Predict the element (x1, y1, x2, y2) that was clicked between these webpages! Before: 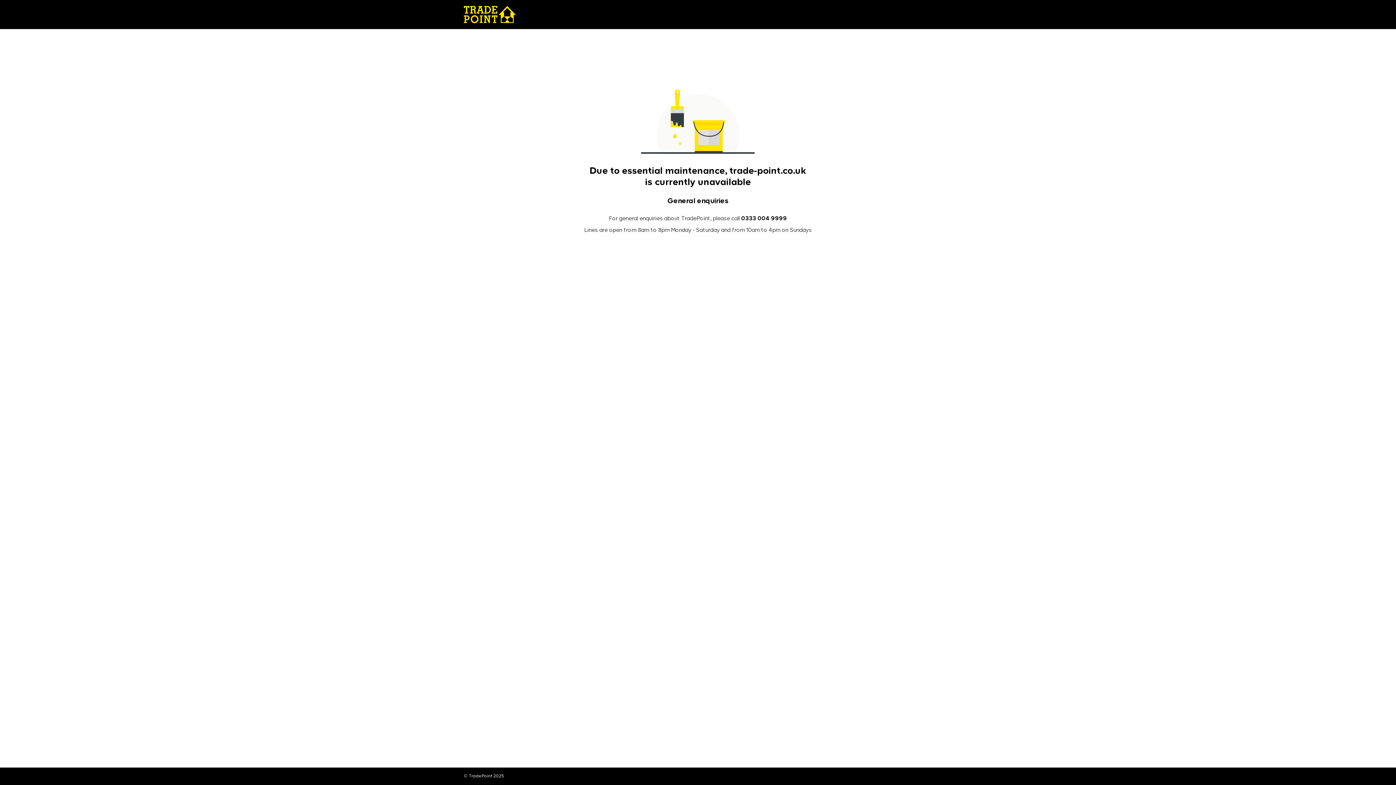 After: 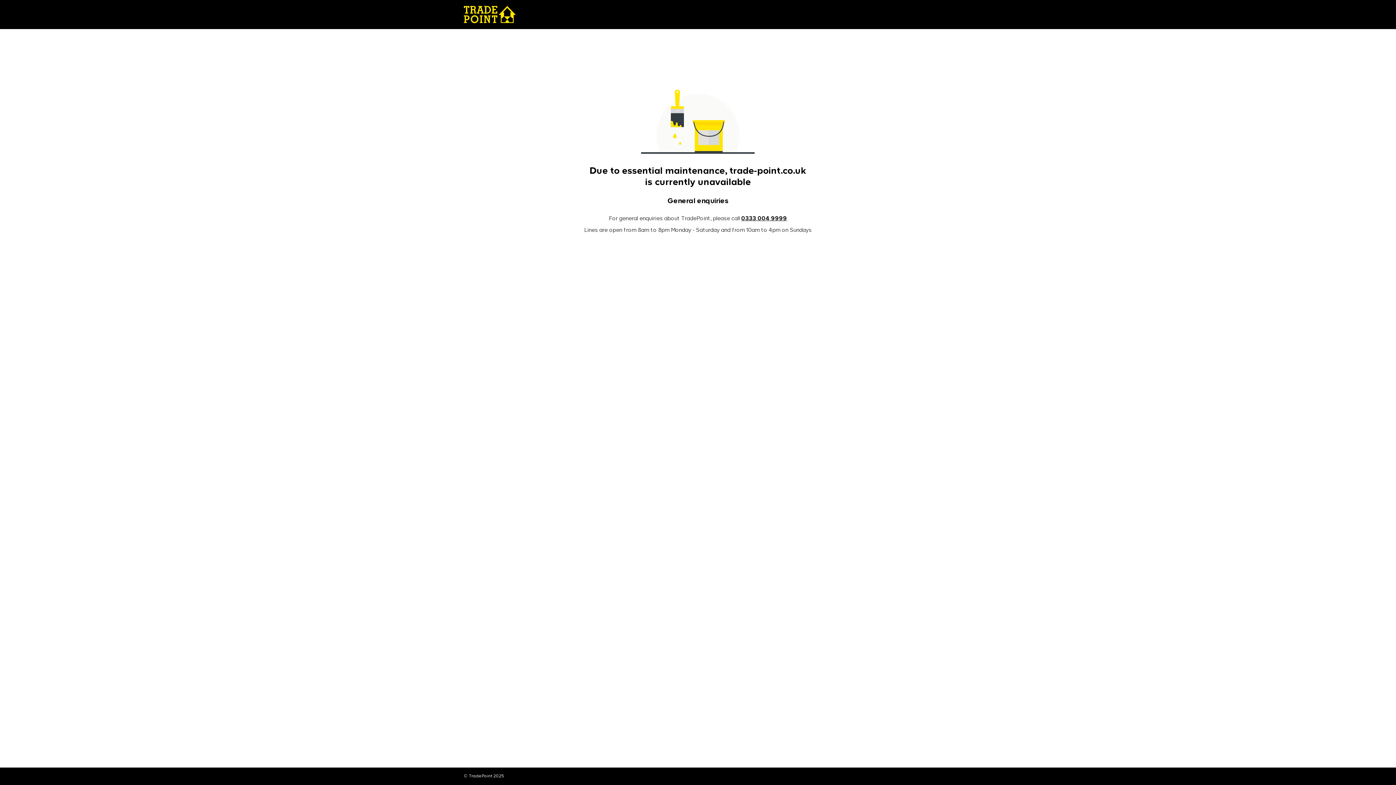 Action: label: 0333 004 9999 bbox: (741, 216, 787, 221)